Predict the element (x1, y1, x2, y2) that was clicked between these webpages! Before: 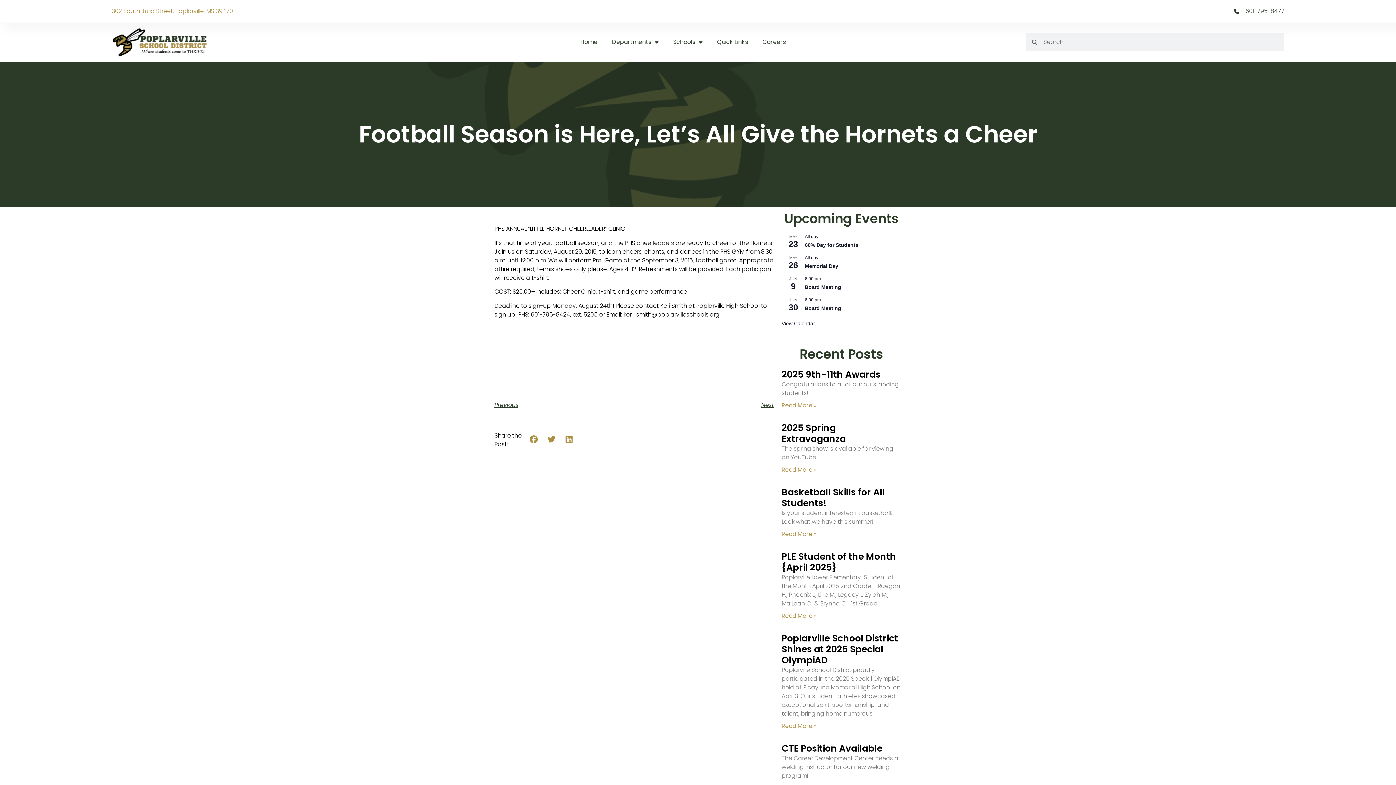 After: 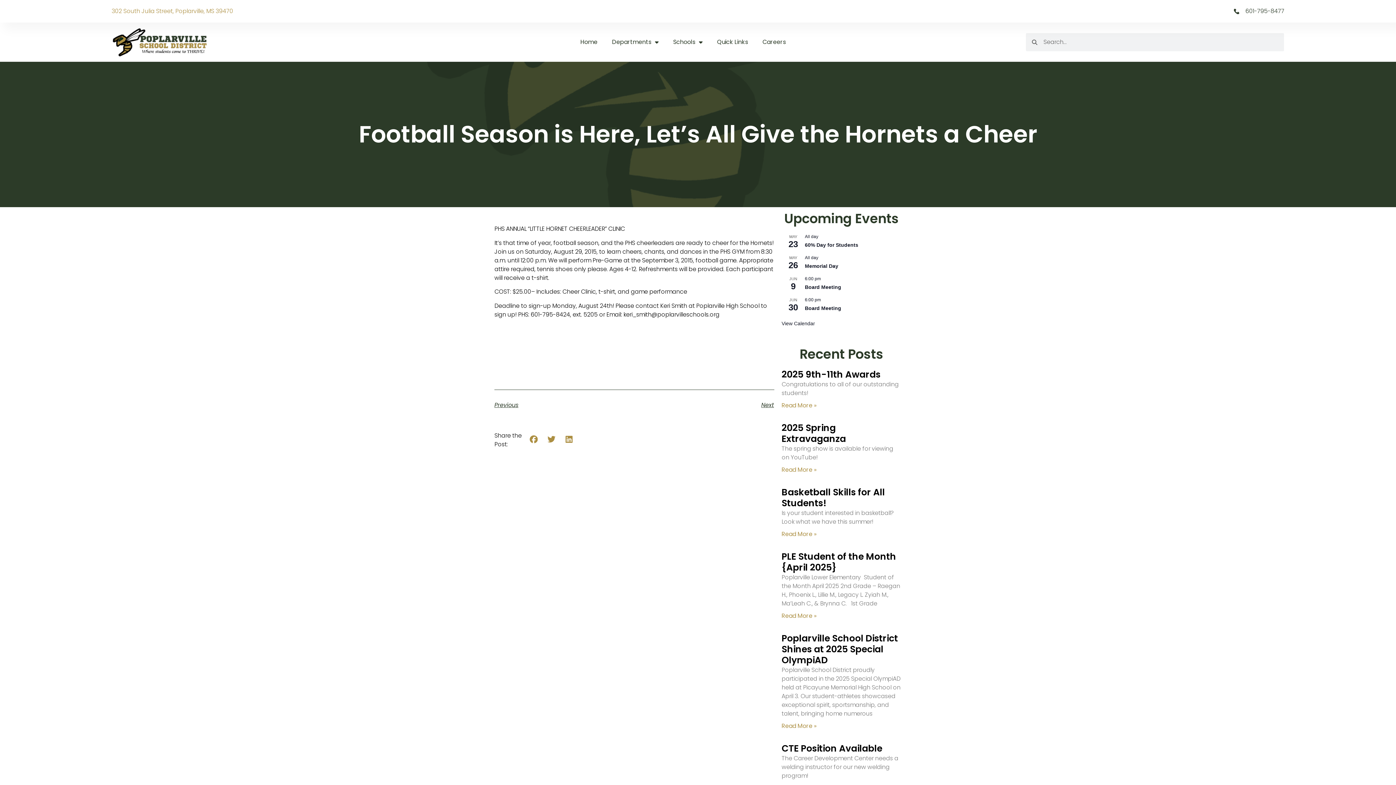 Action: bbox: (698, 6, 1284, 15) label: 601-795-8477